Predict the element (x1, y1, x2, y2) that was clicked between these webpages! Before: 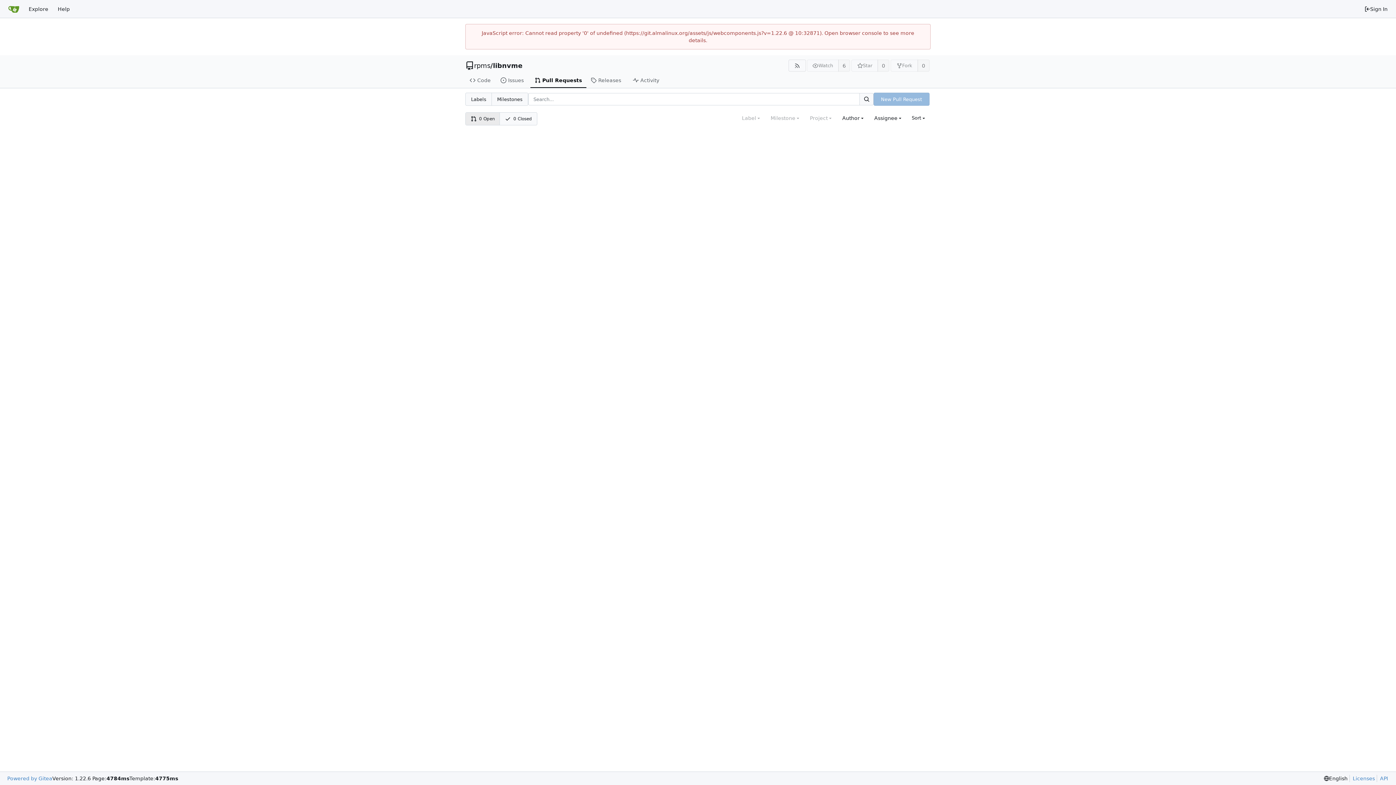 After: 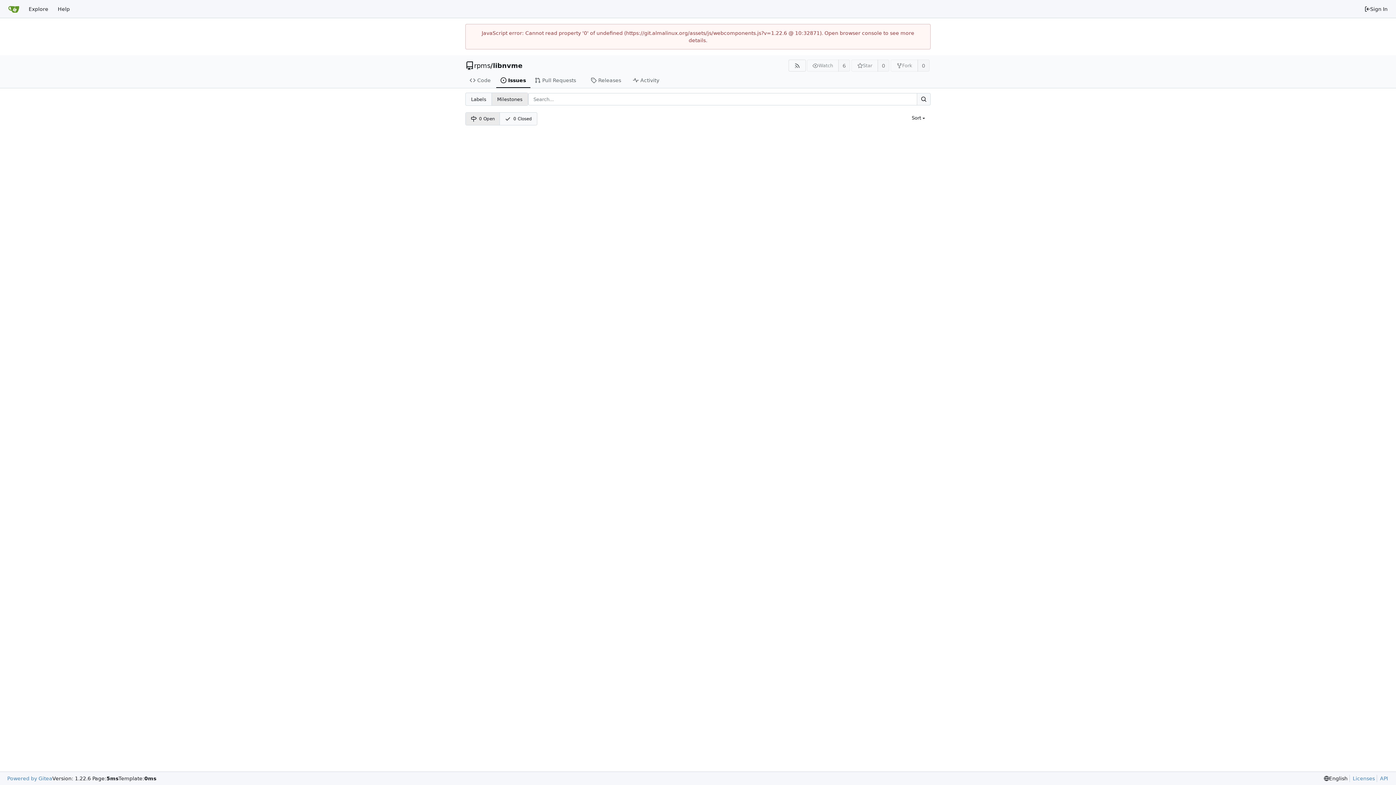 Action: bbox: (491, 93, 528, 105) label: Milestones